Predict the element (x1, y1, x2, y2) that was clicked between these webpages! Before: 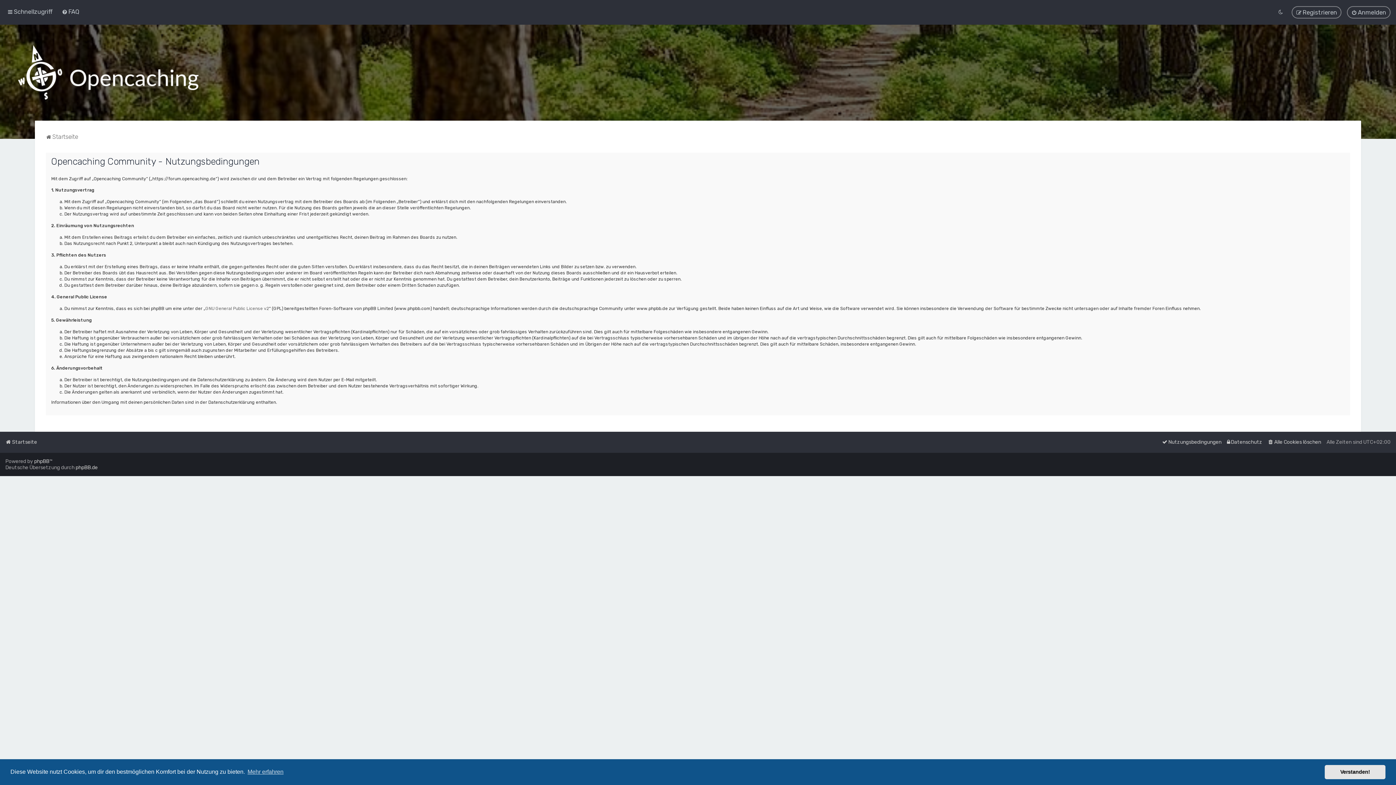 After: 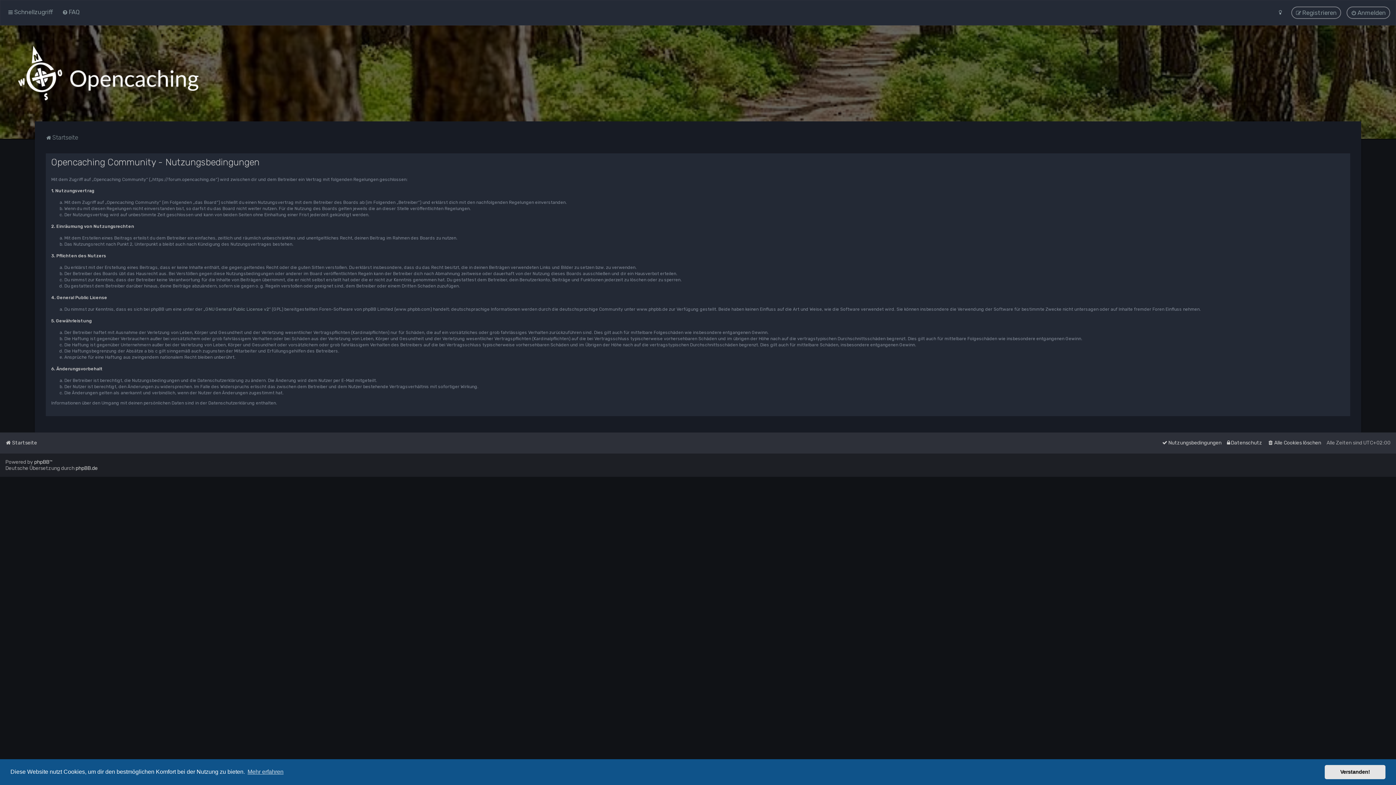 Action: bbox: (1276, 6, 1286, 17)